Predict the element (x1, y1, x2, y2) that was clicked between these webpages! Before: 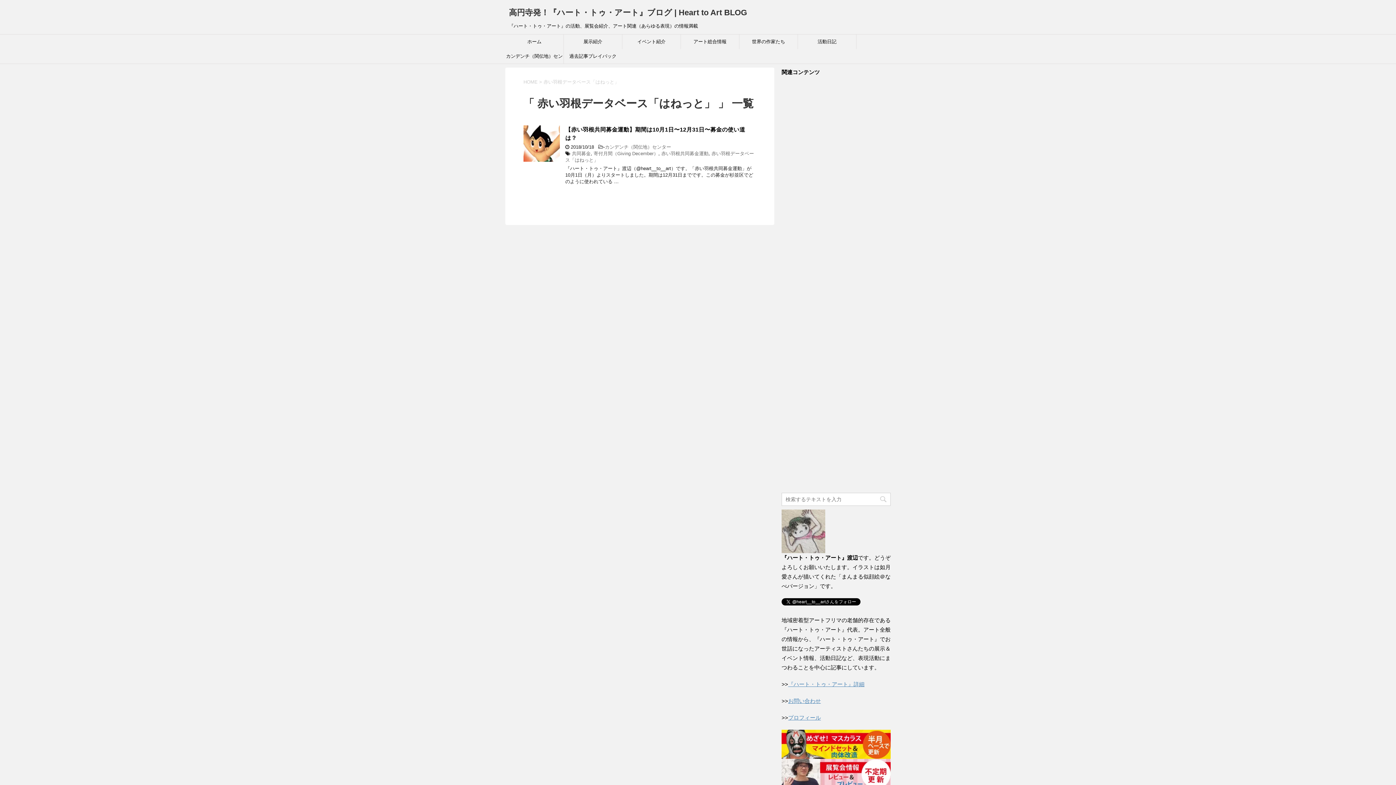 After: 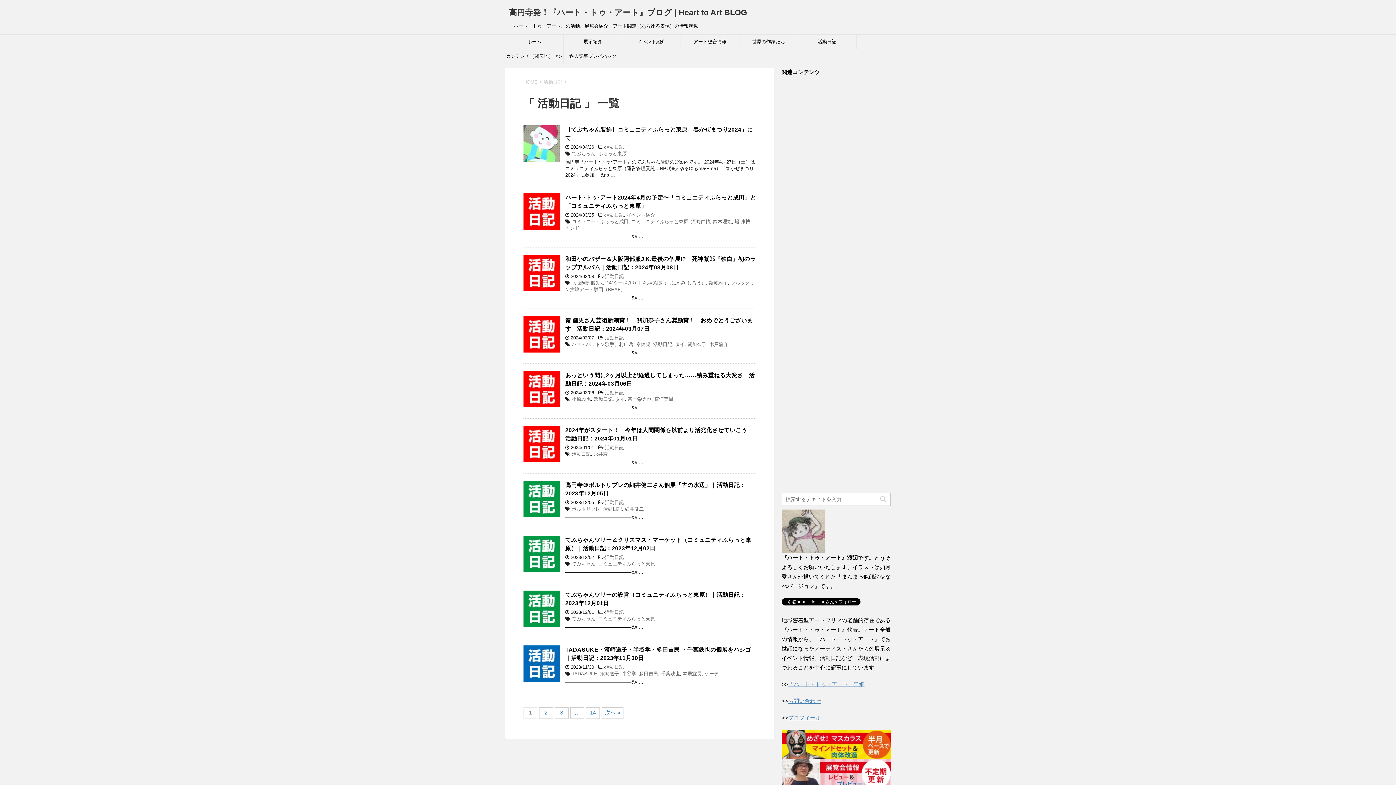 Action: label: 活動日記 bbox: (798, 34, 856, 49)